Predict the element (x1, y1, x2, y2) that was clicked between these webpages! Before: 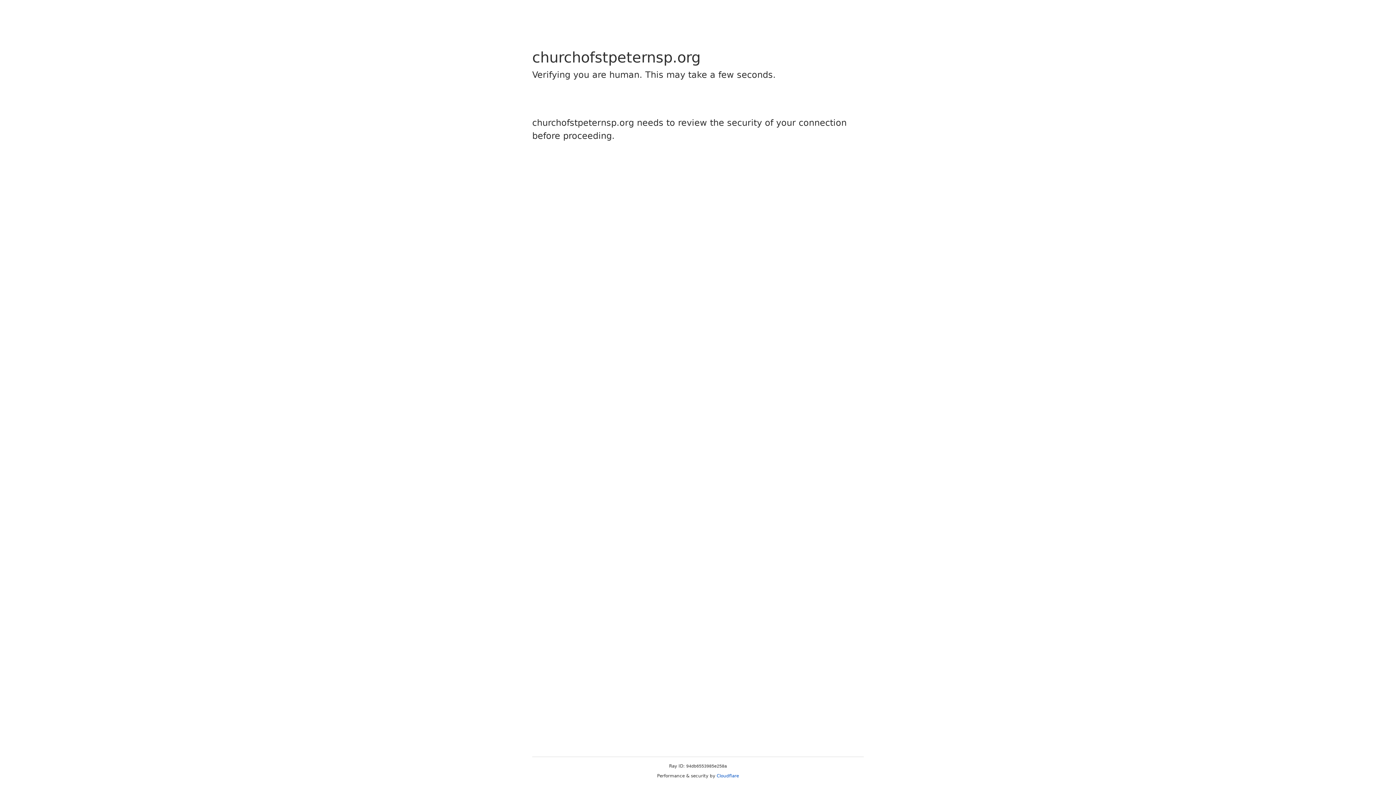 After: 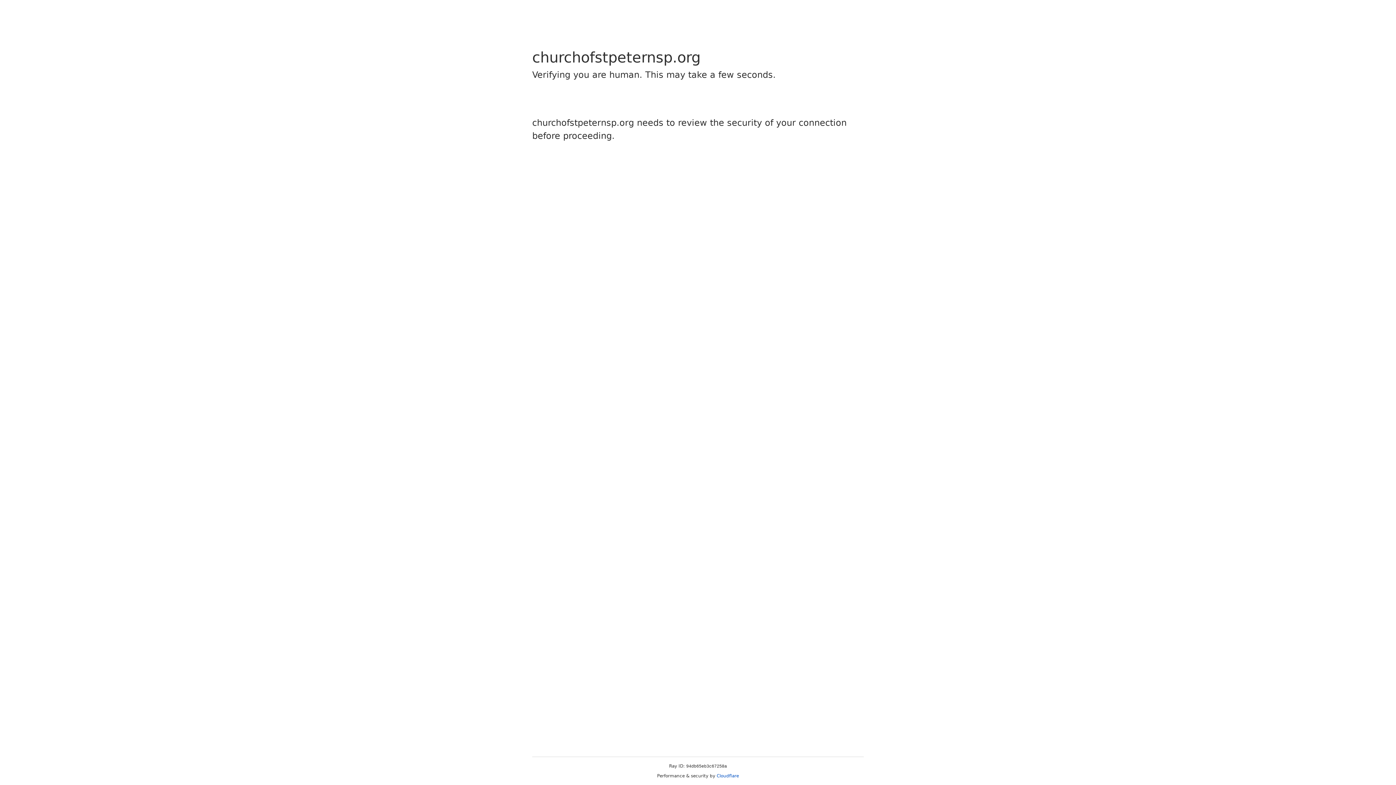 Action: bbox: (716, 773, 739, 778) label: Cloudflare